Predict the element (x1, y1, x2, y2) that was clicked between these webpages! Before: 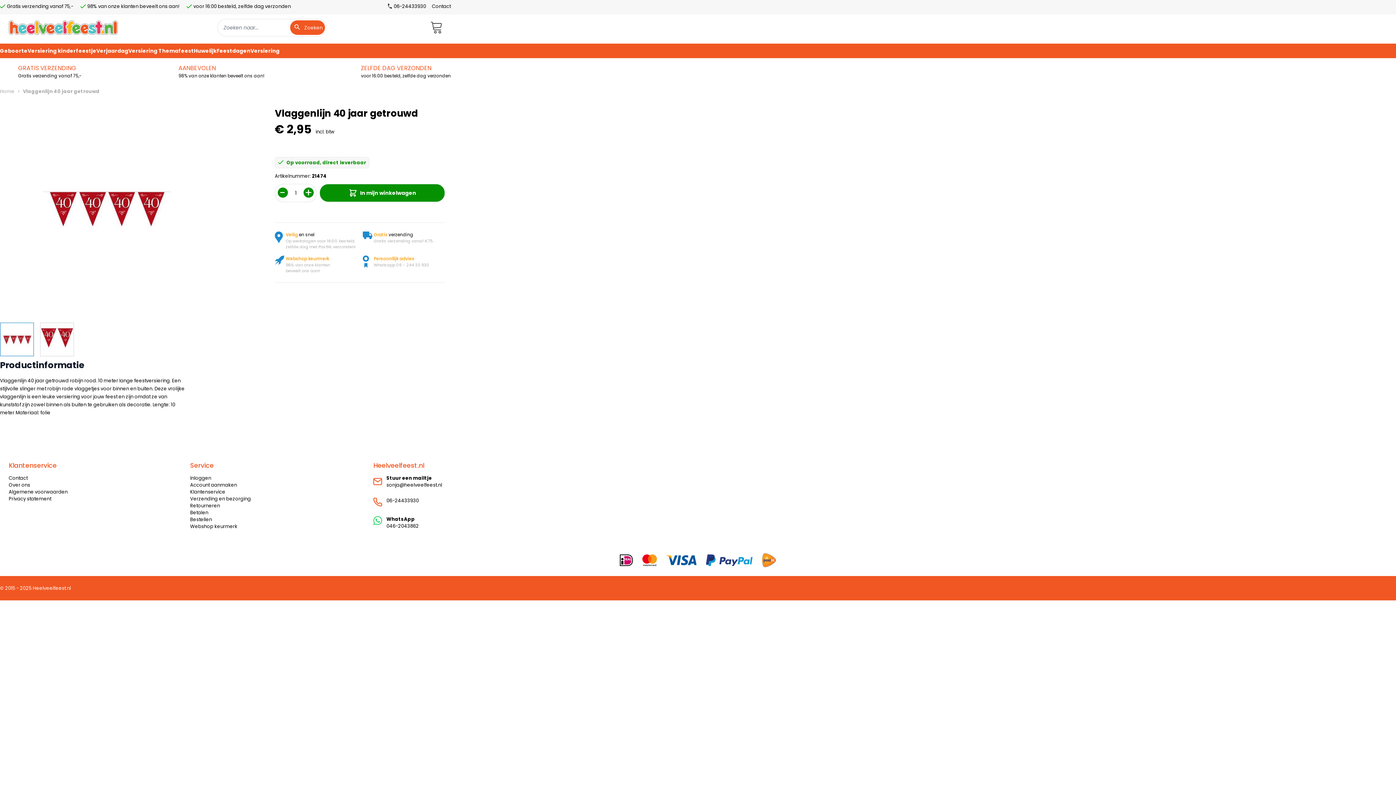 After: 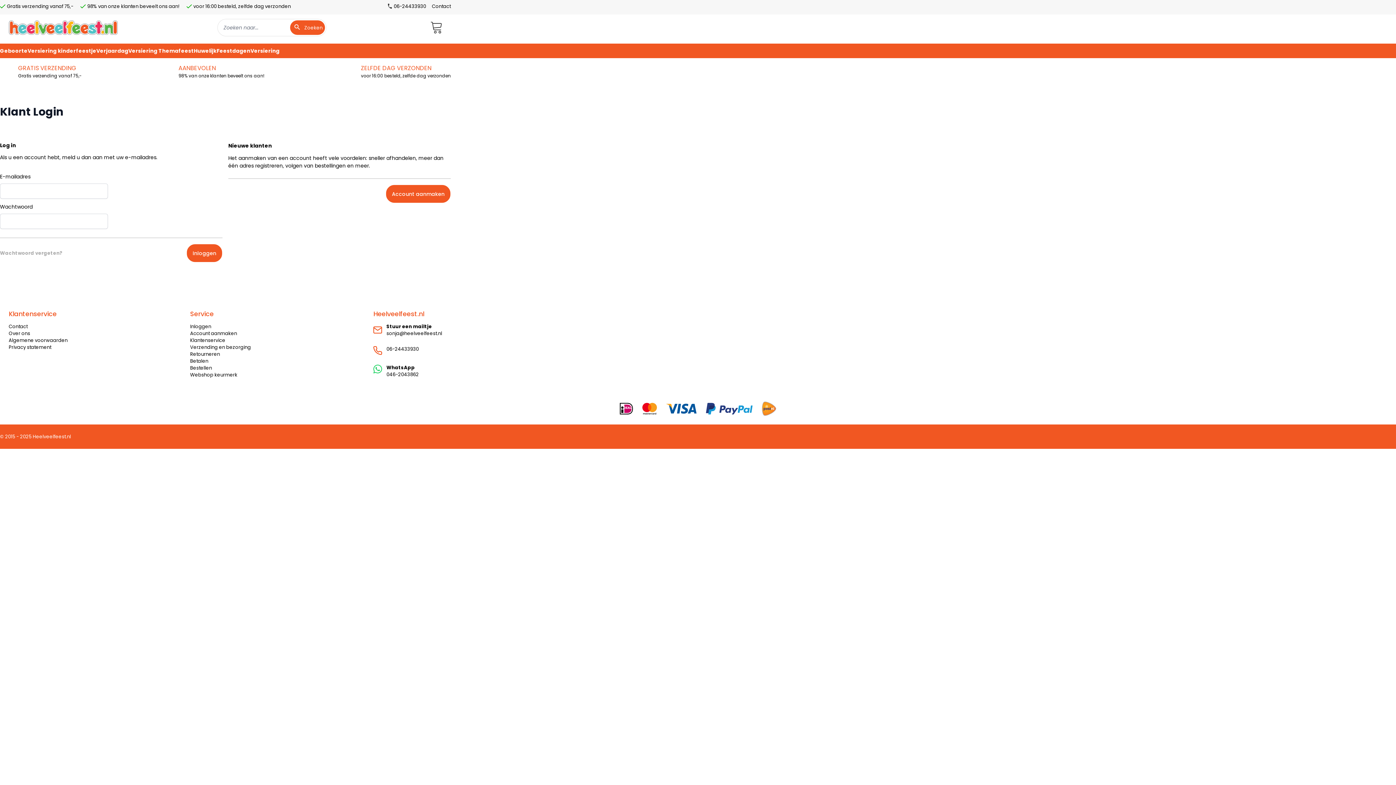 Action: label: Inloggen bbox: (190, 474, 211, 481)